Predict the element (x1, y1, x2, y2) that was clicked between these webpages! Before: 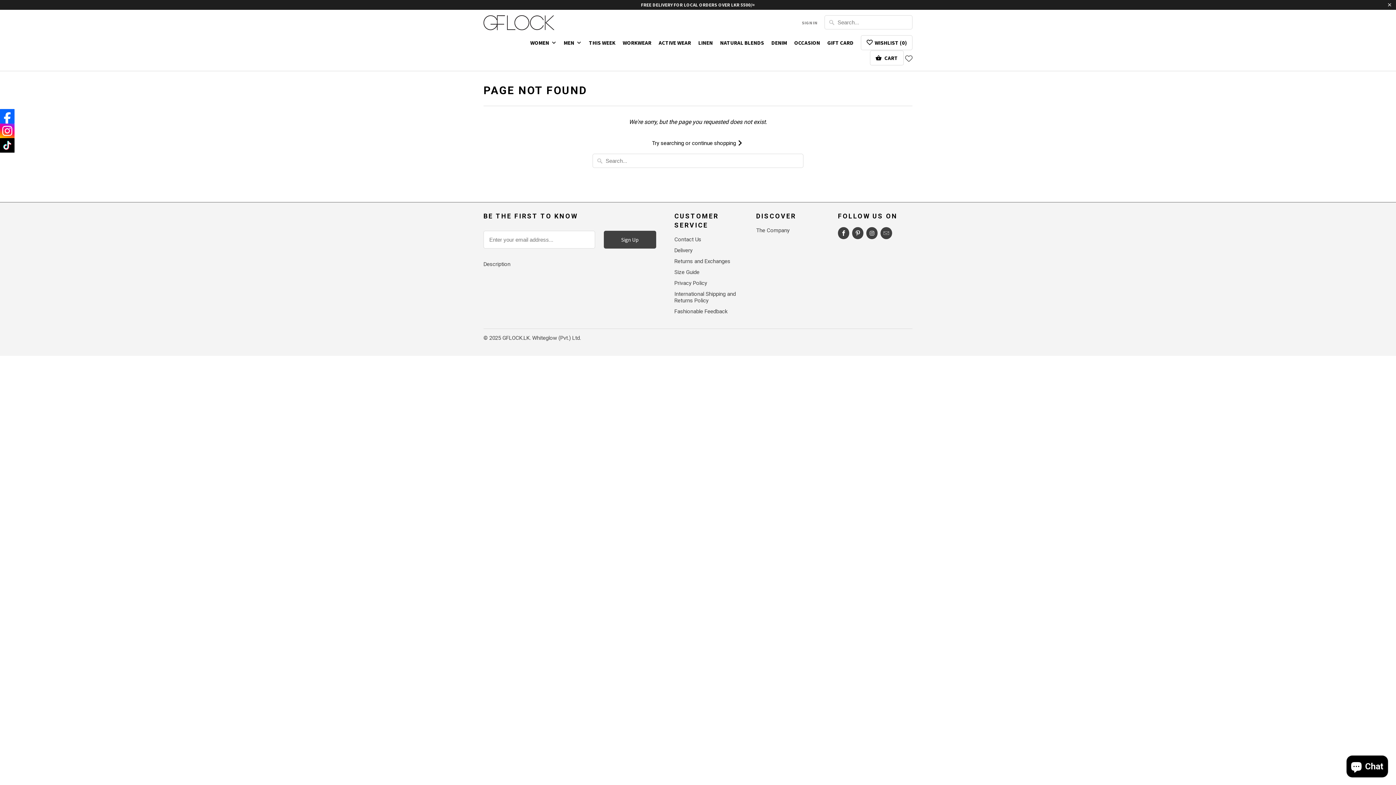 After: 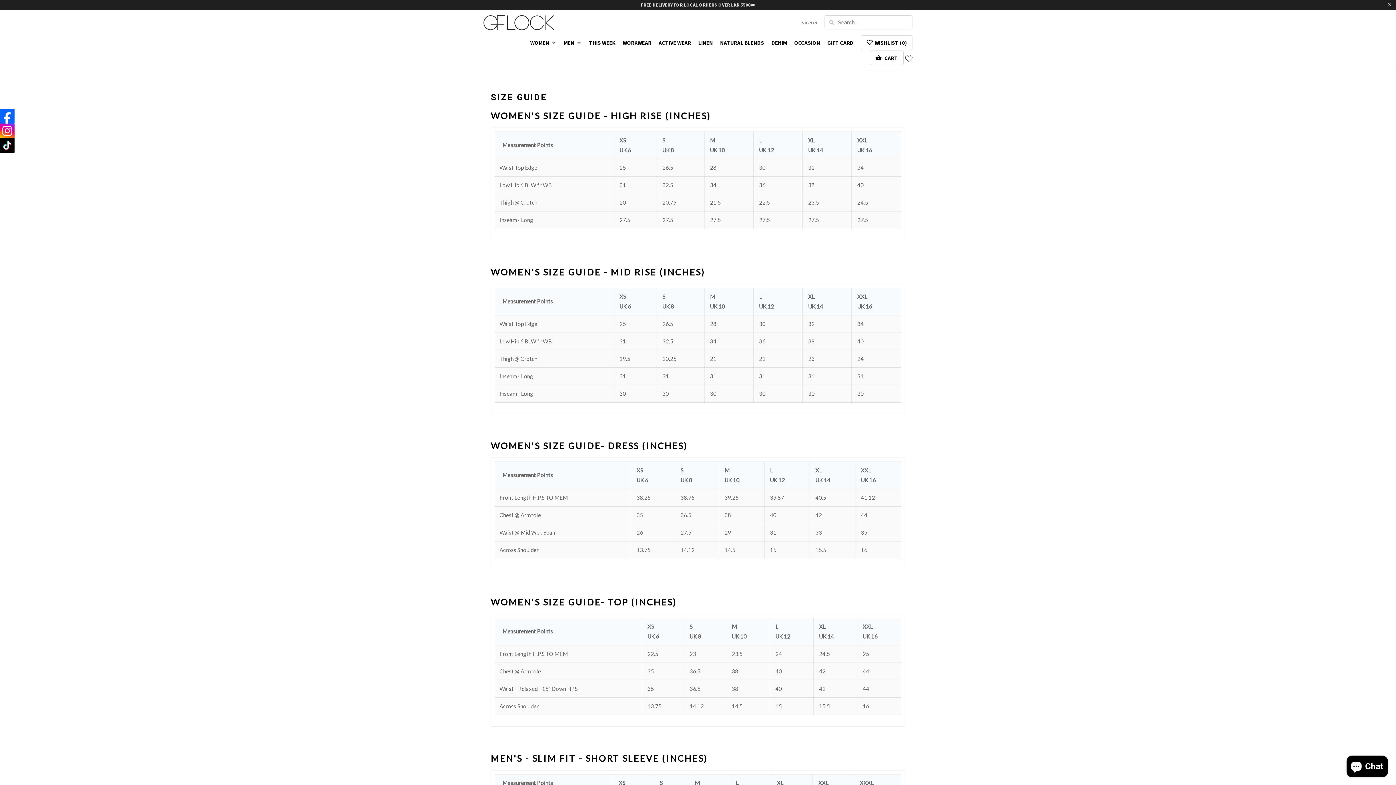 Action: label: Size Guide bbox: (674, 268, 699, 275)